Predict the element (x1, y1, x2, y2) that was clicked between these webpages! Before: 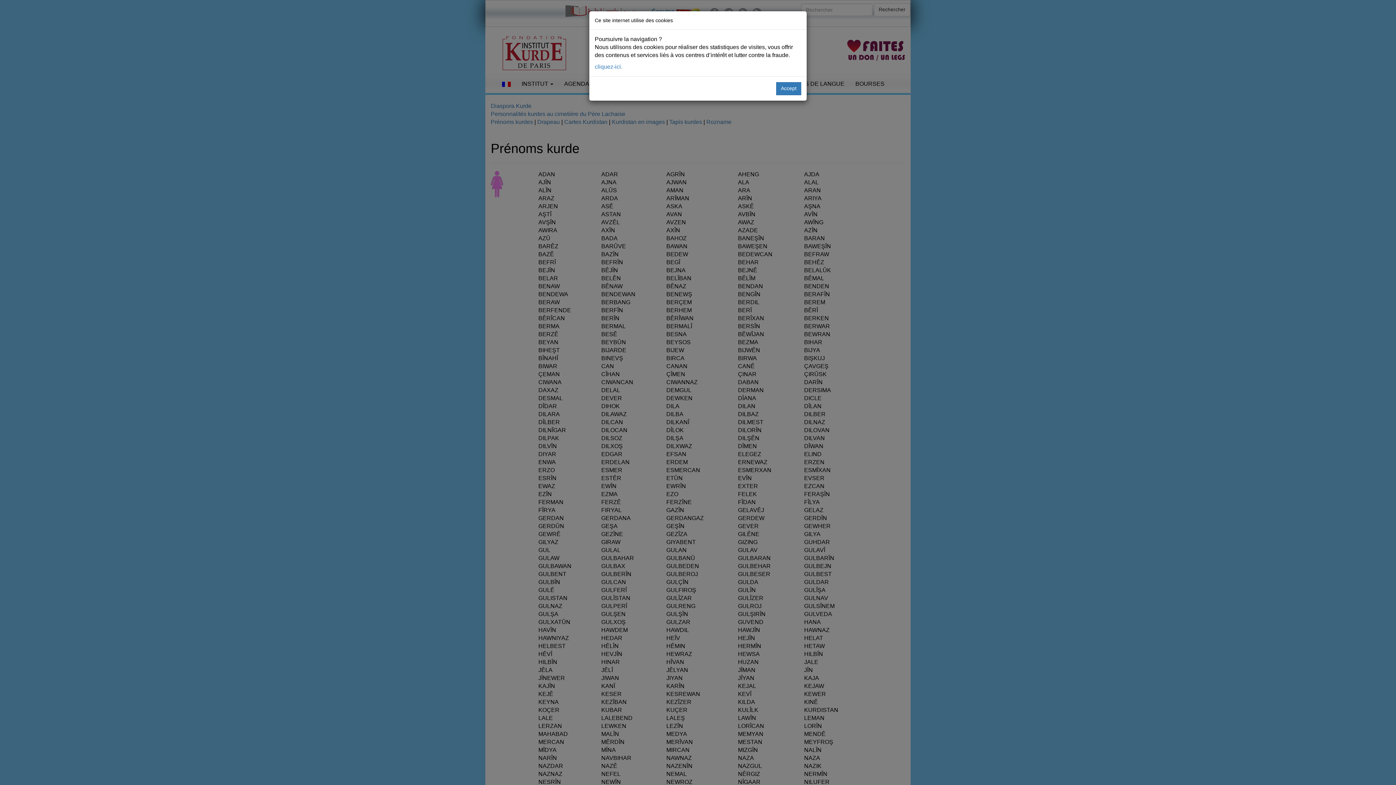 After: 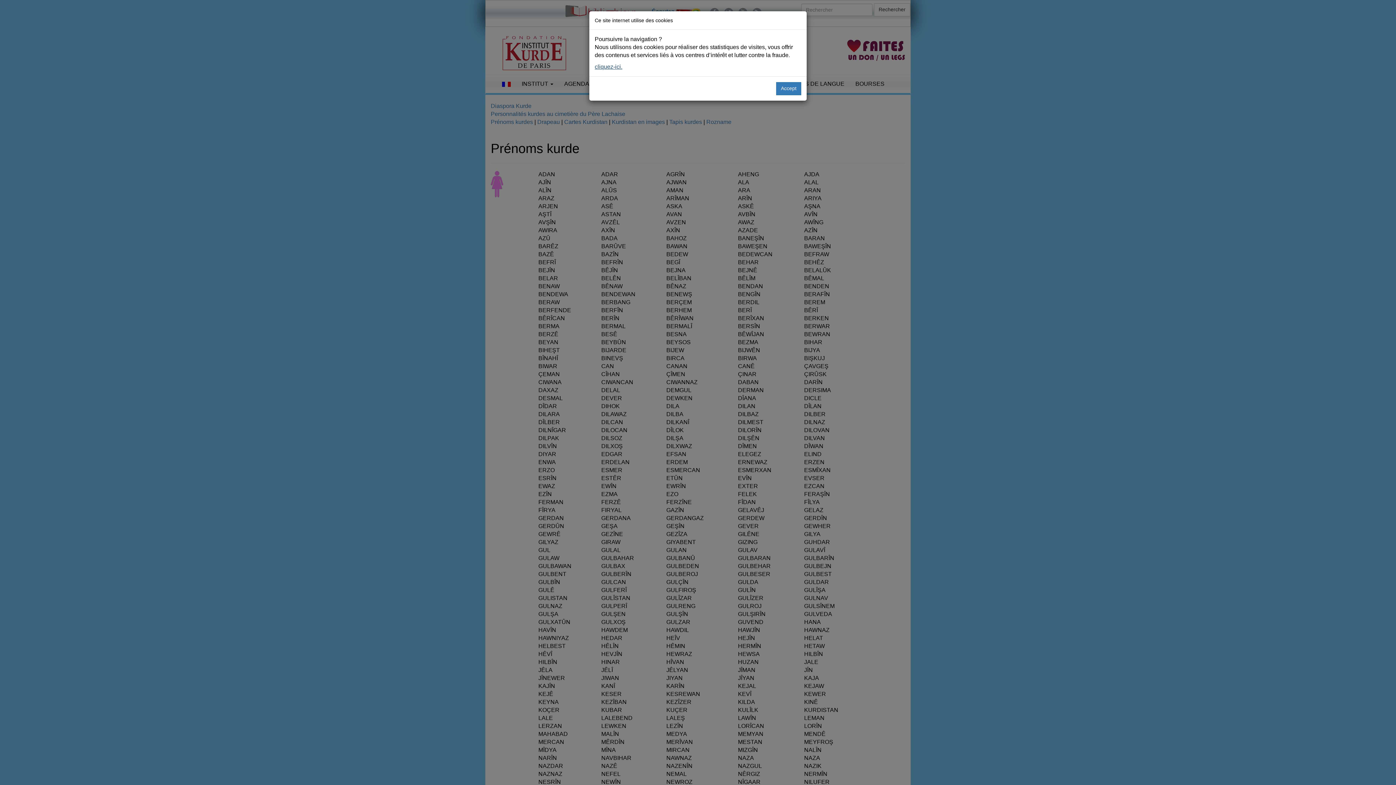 Action: bbox: (594, 63, 622, 69) label: cliquez-ici.